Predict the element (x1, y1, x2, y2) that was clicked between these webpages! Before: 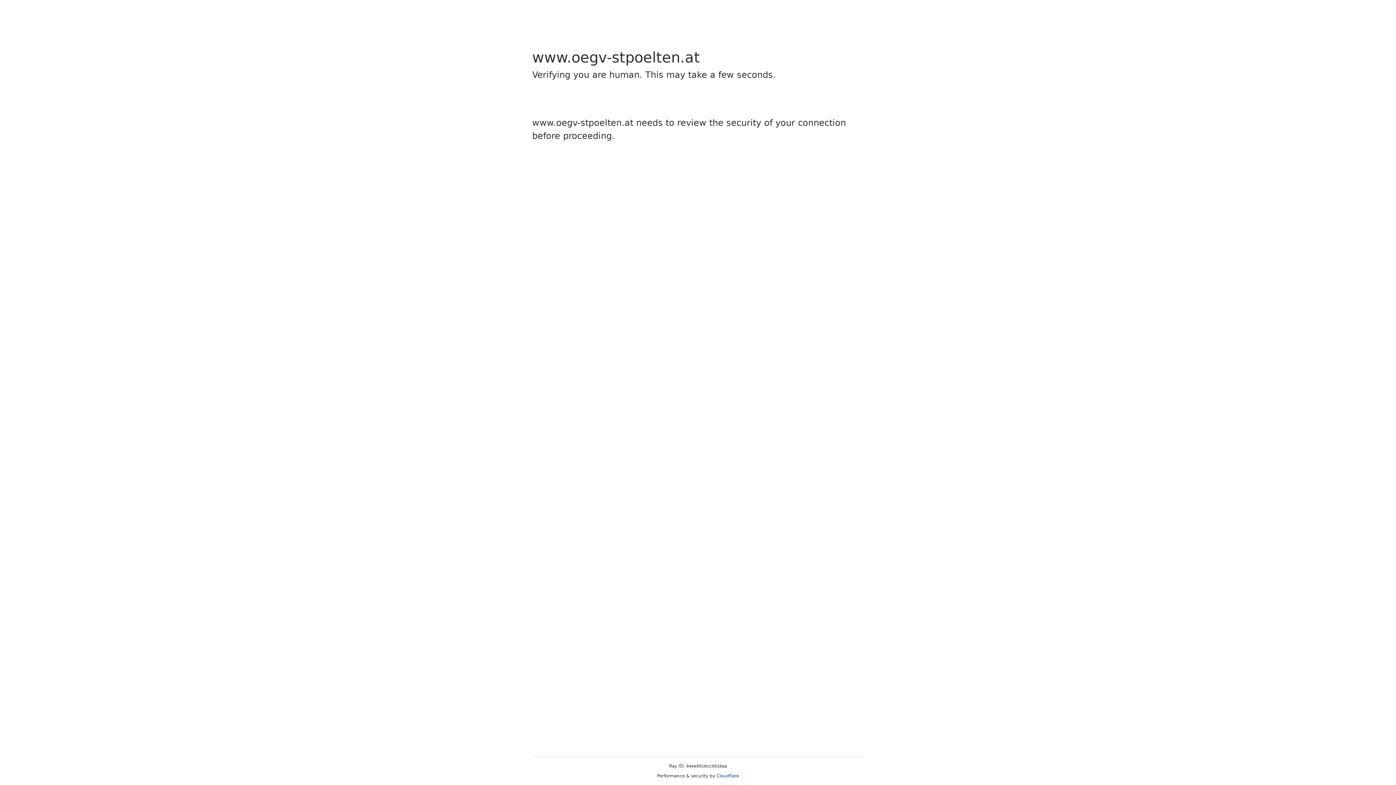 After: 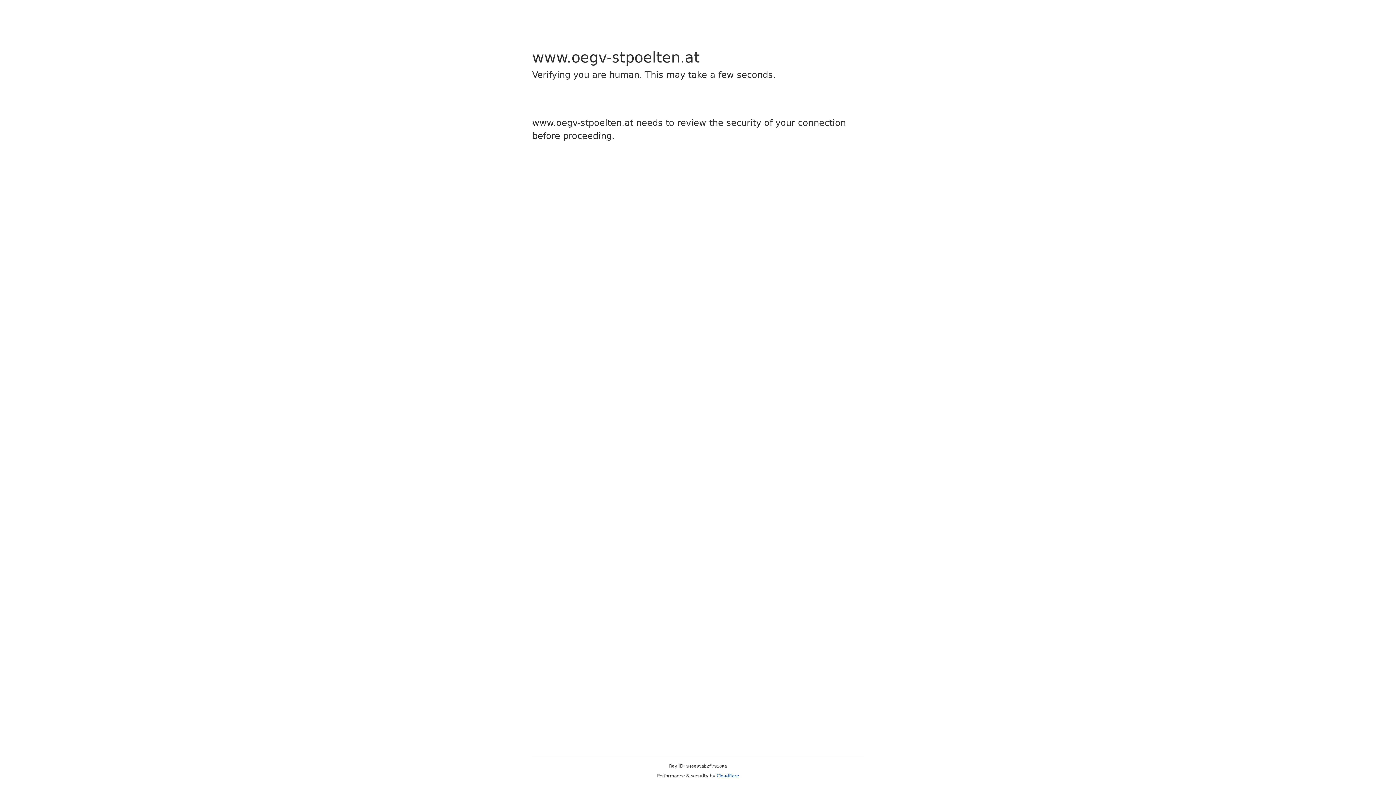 Action: bbox: (716, 773, 739, 778) label: Cloudflare